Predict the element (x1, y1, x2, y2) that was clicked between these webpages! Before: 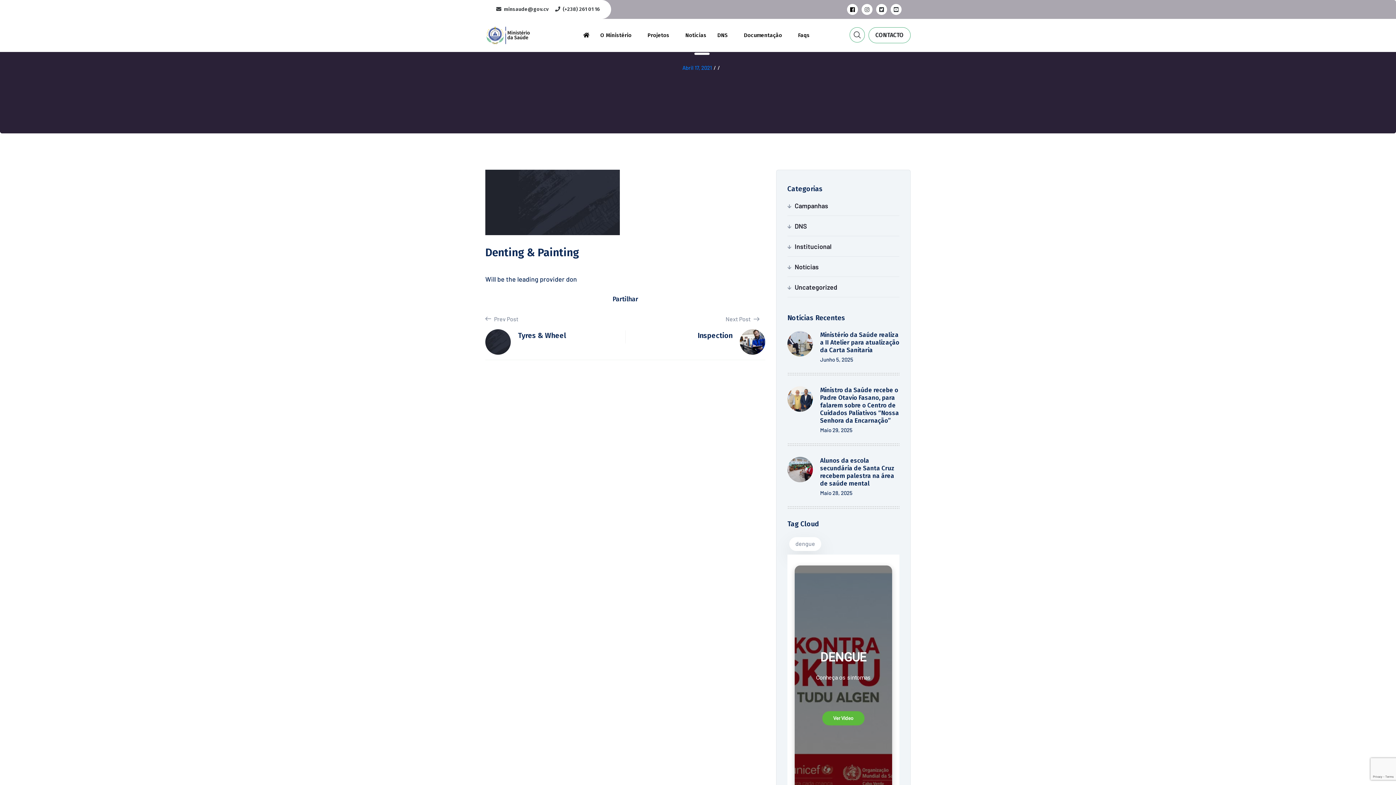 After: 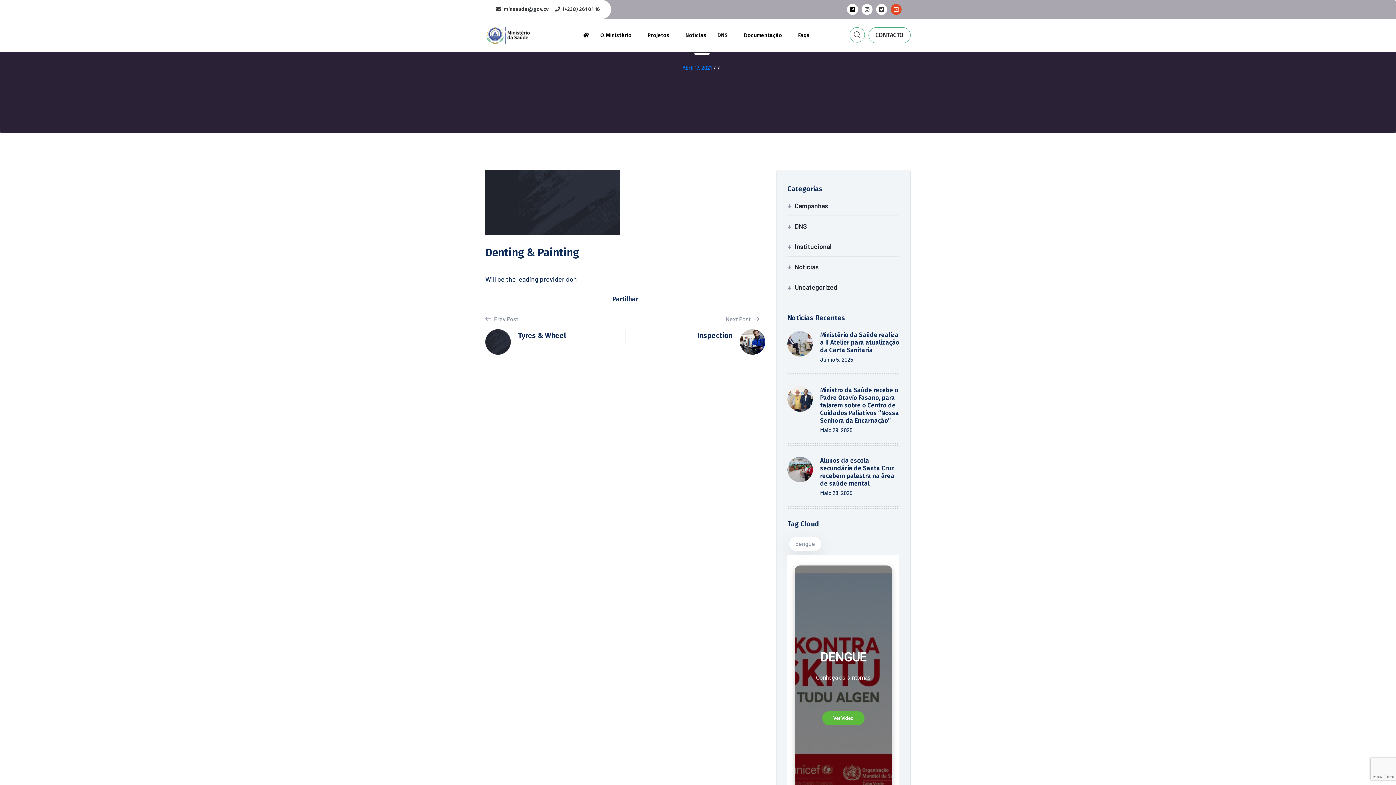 Action: bbox: (890, 4, 901, 14)